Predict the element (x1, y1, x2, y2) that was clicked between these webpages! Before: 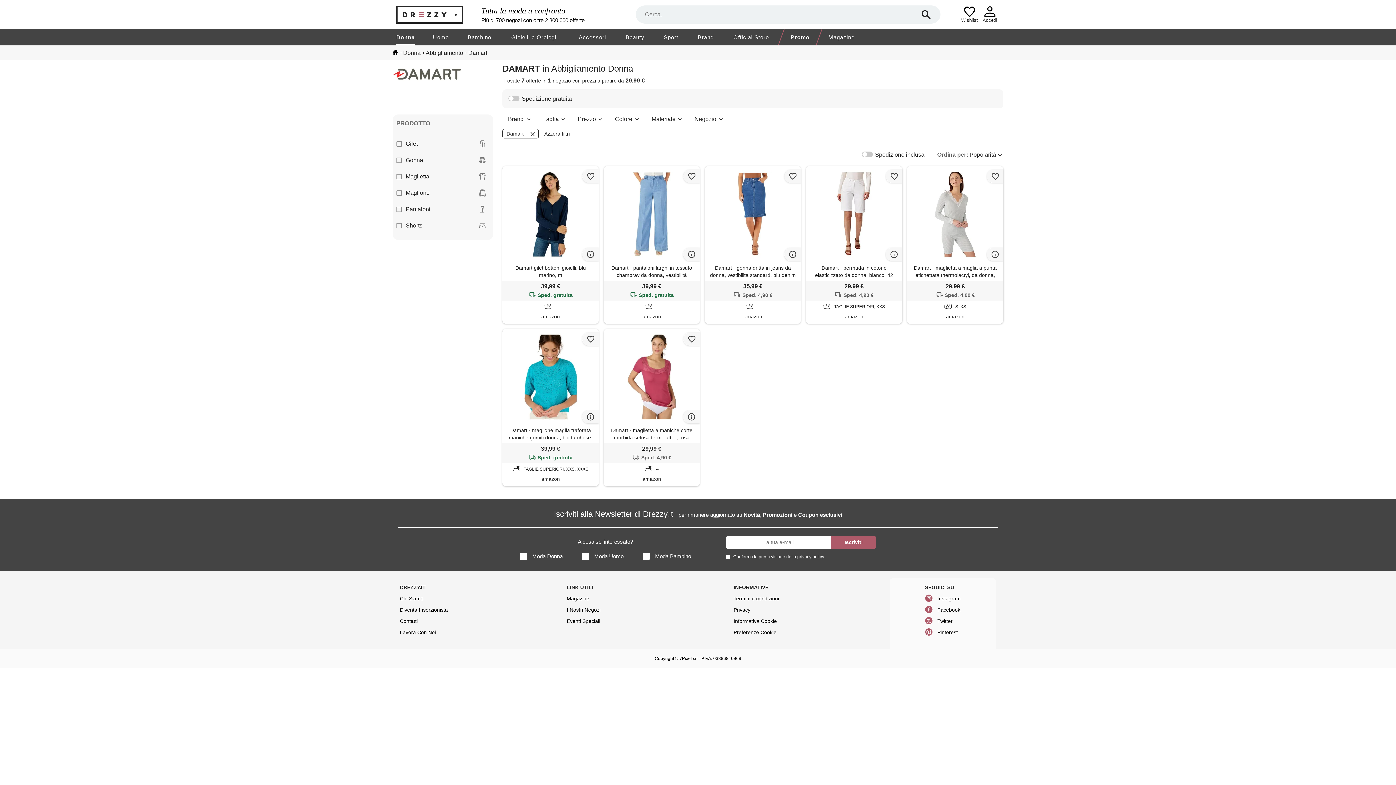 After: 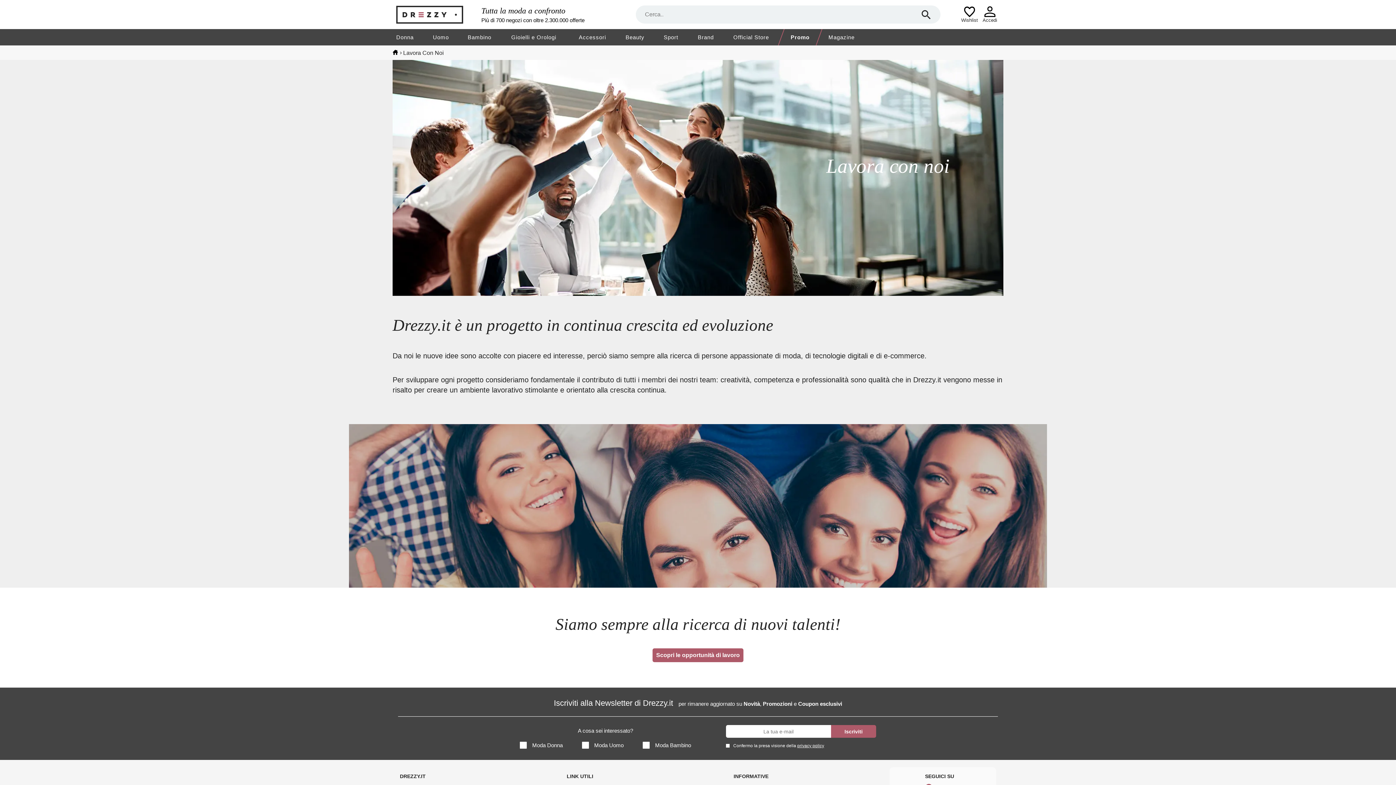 Action: bbox: (400, 629, 436, 635) label: Lavora Con Noi